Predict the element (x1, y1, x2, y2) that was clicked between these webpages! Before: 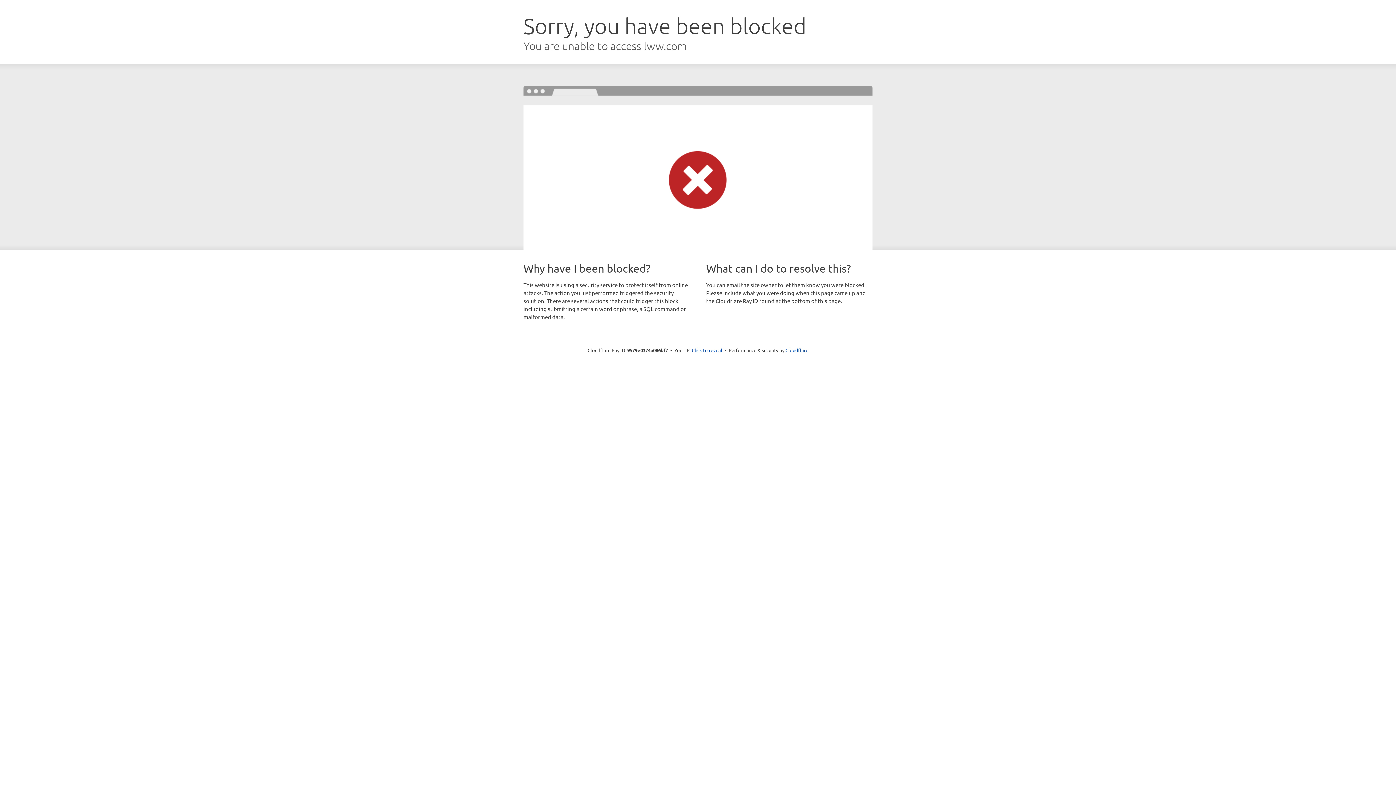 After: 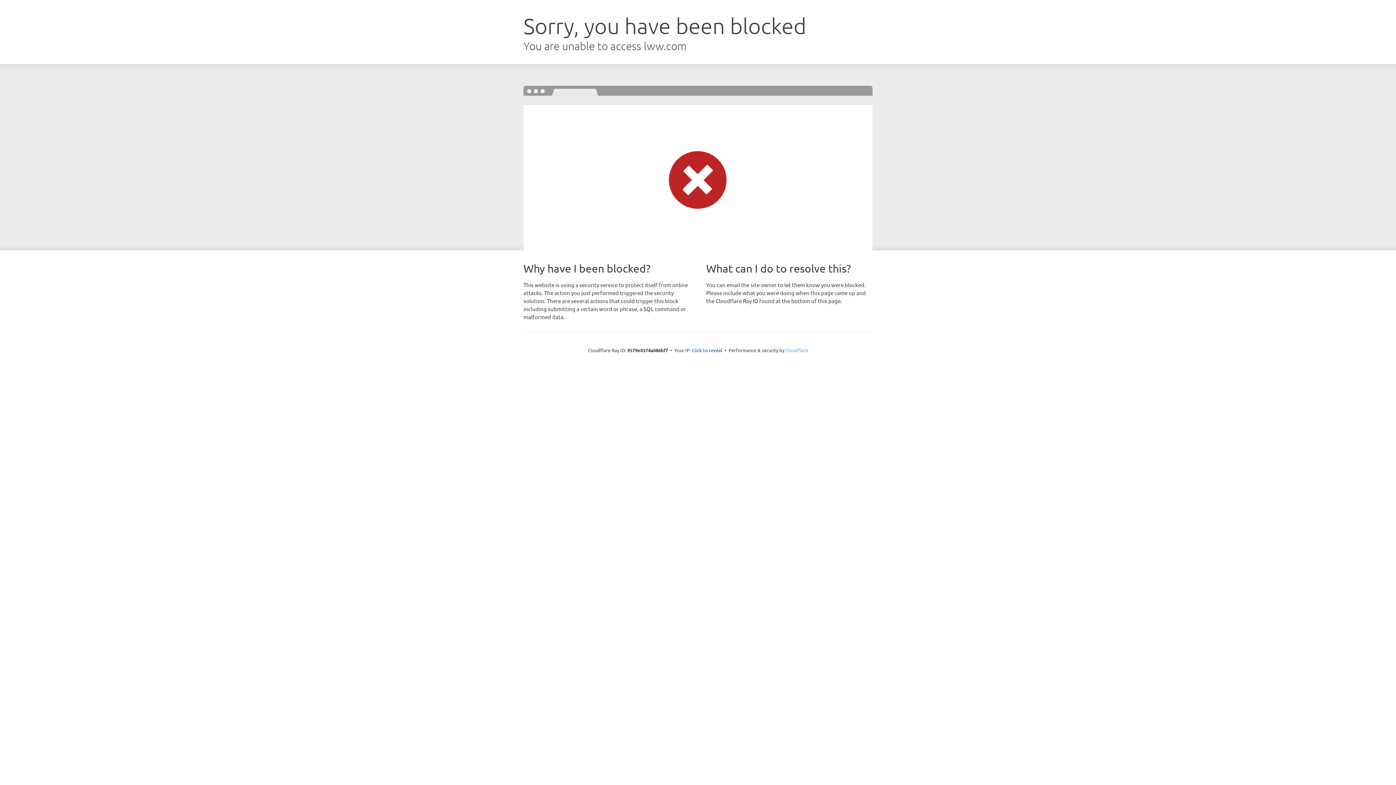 Action: label: Cloudflare bbox: (785, 347, 808, 353)